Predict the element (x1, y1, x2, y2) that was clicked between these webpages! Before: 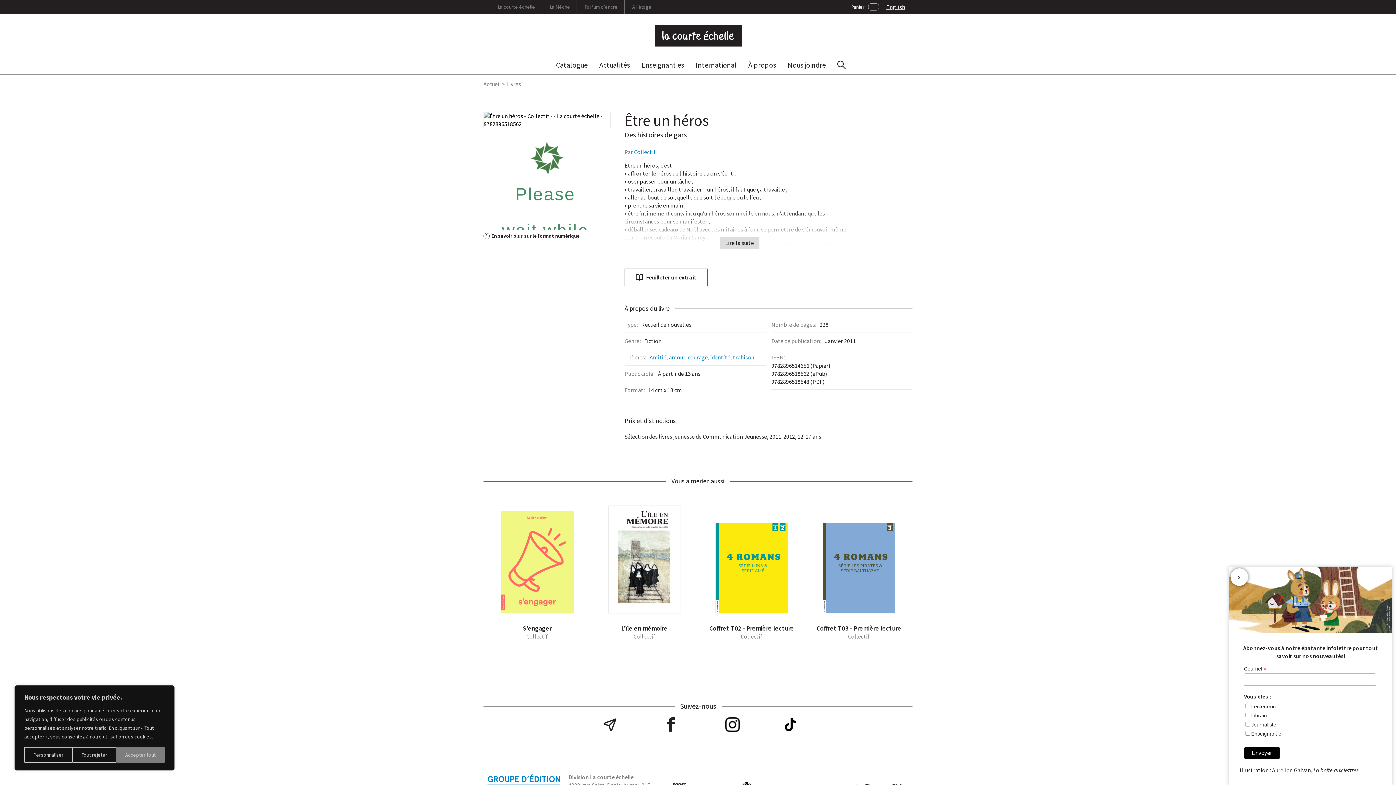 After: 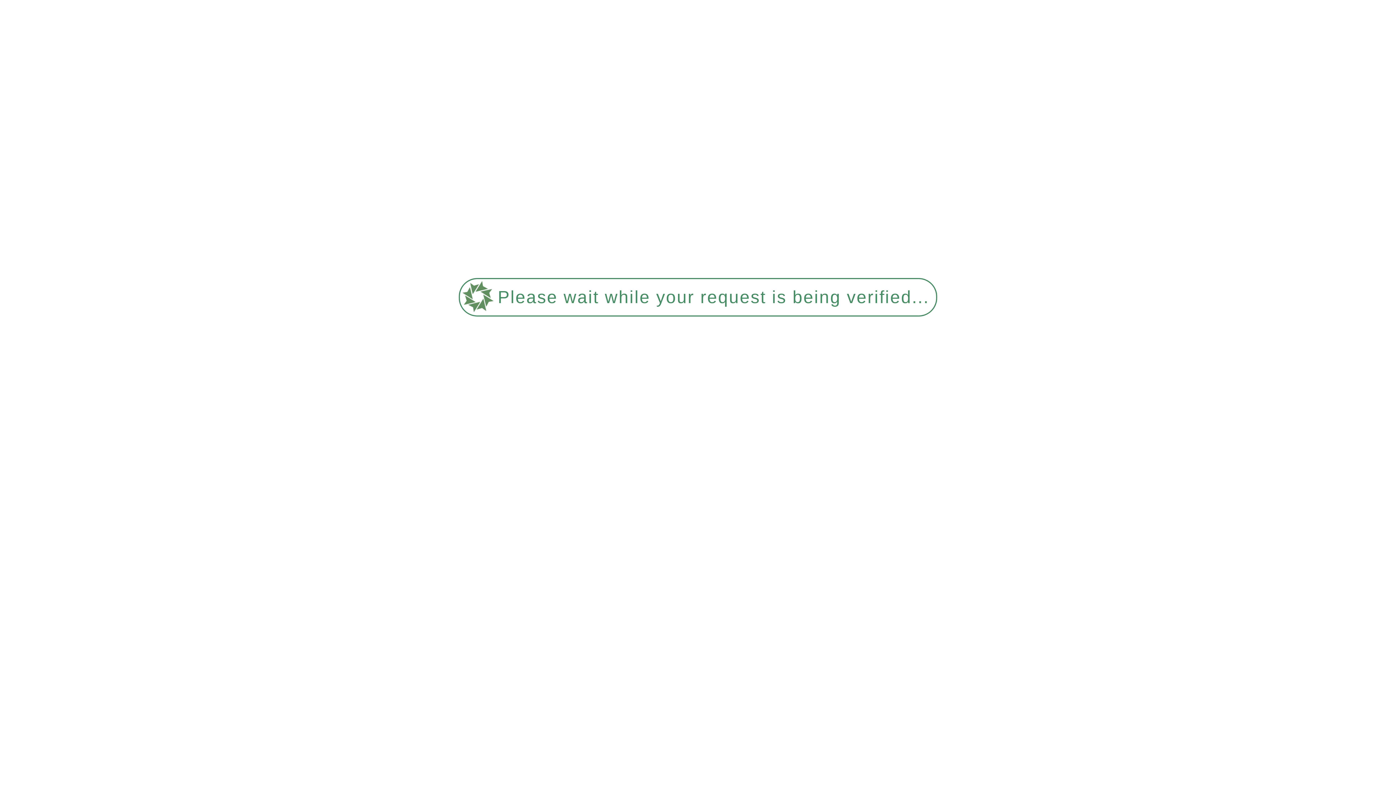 Action: label: S’engager bbox: (522, 624, 551, 632)